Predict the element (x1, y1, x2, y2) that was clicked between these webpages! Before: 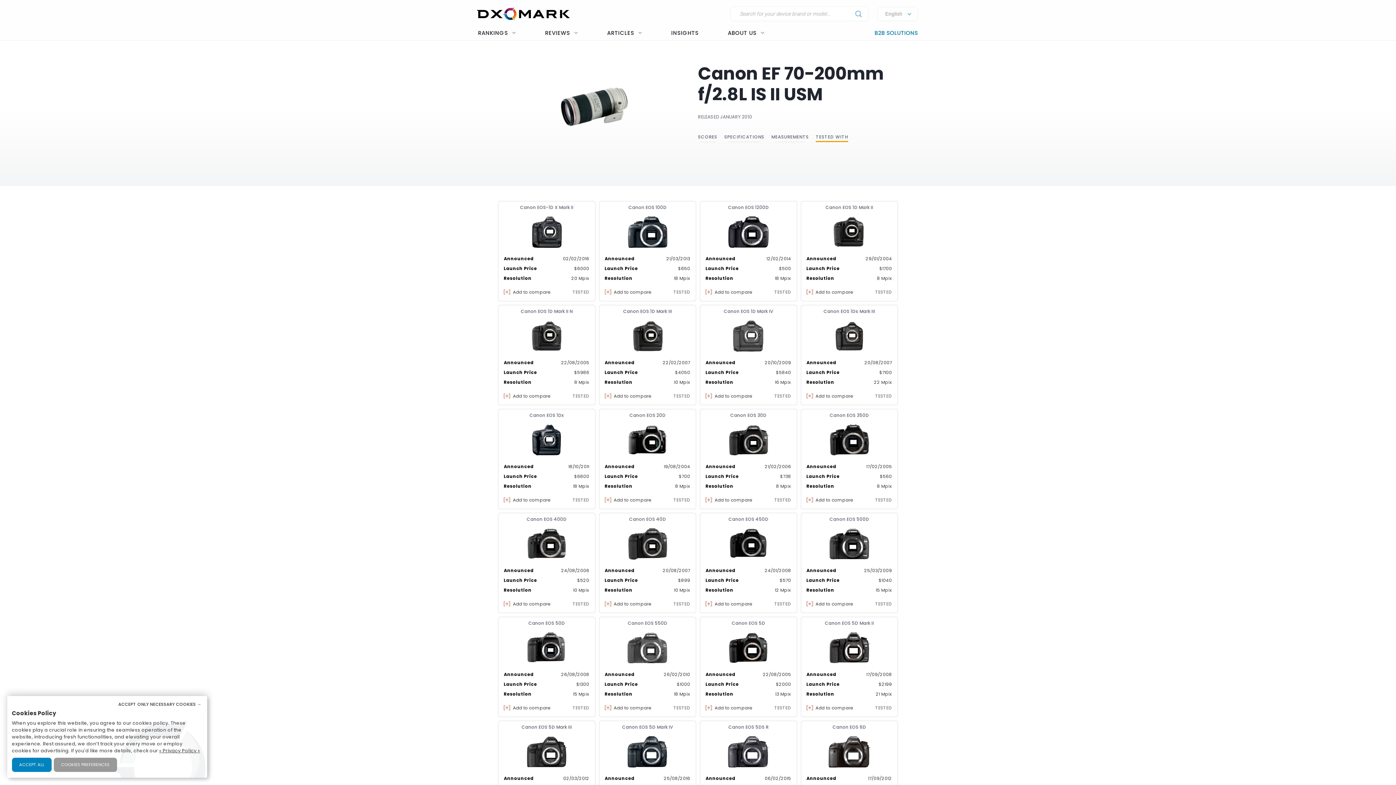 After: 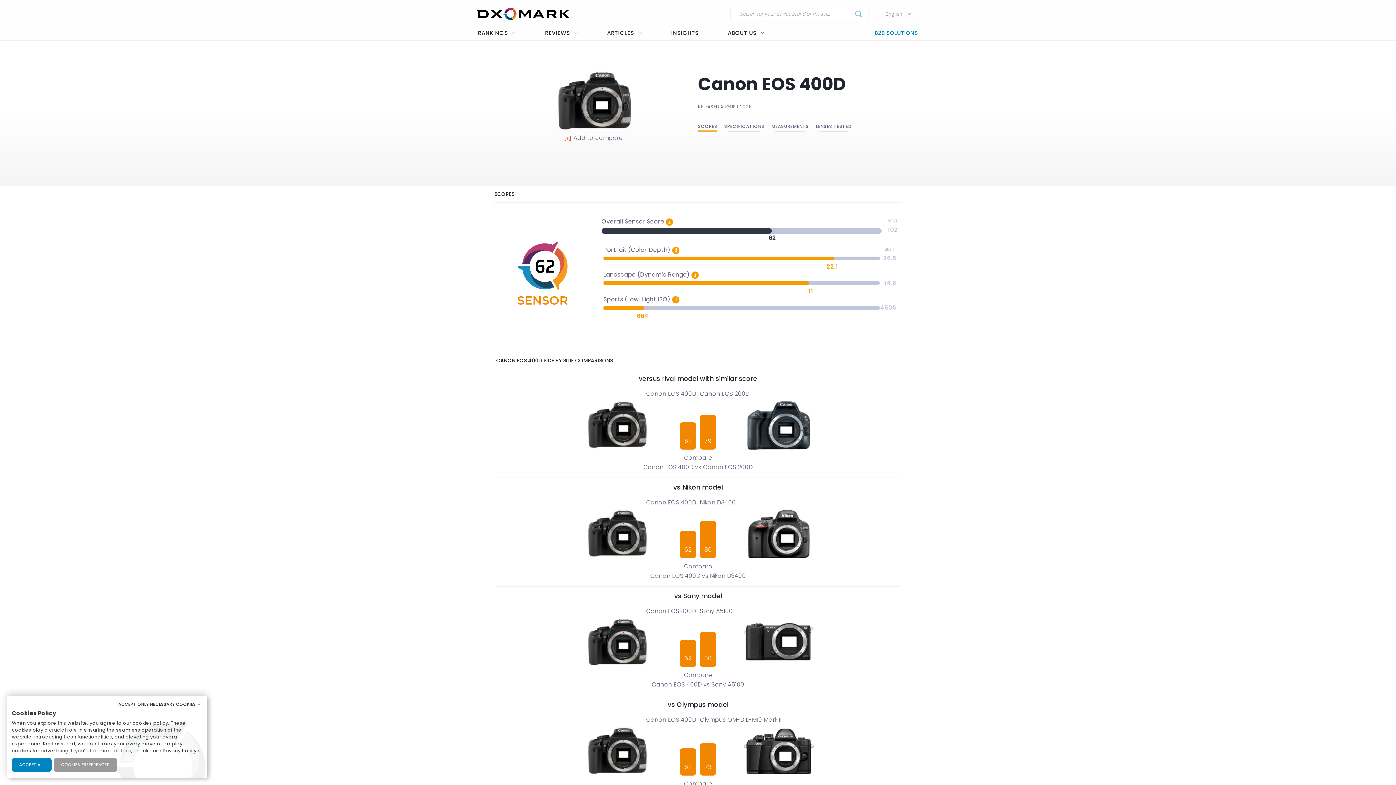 Action: bbox: (524, 539, 569, 547)